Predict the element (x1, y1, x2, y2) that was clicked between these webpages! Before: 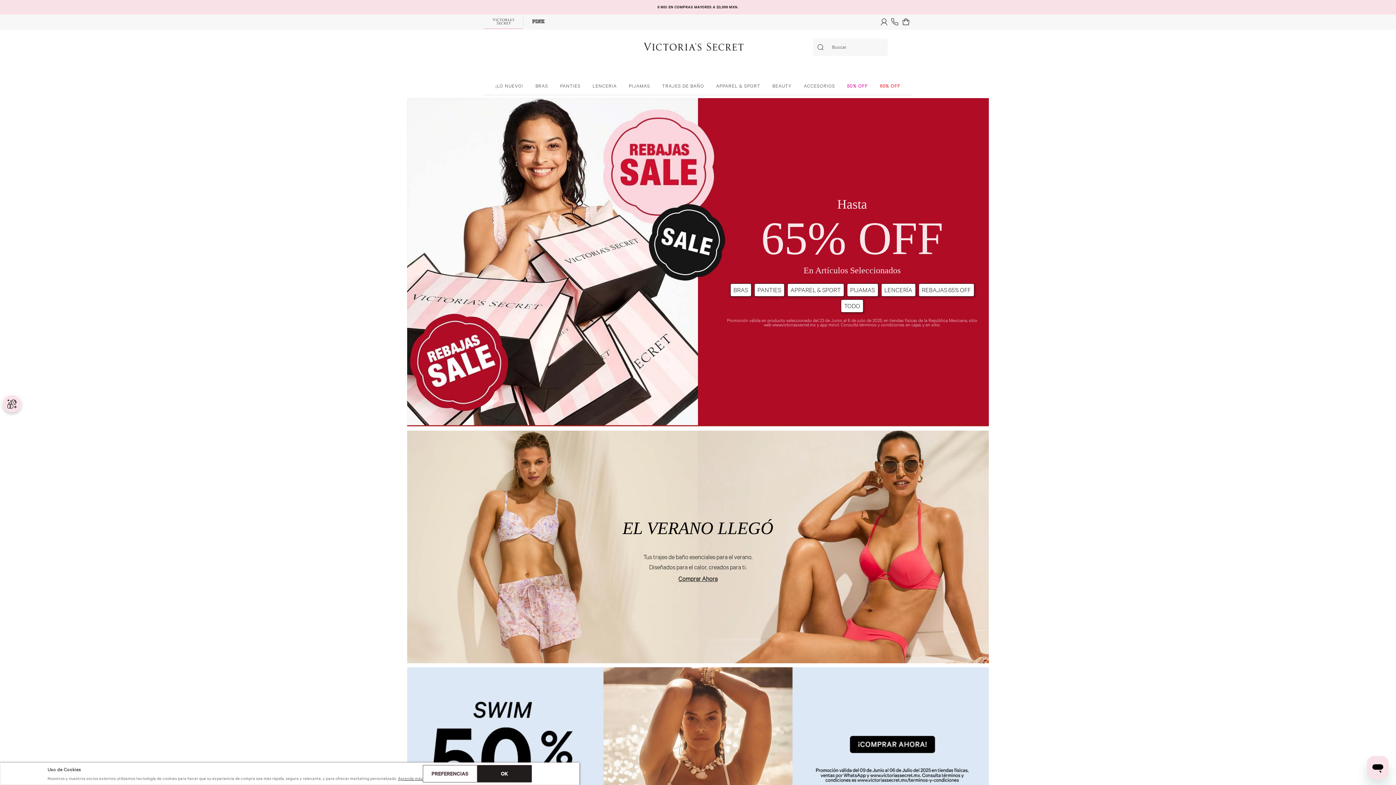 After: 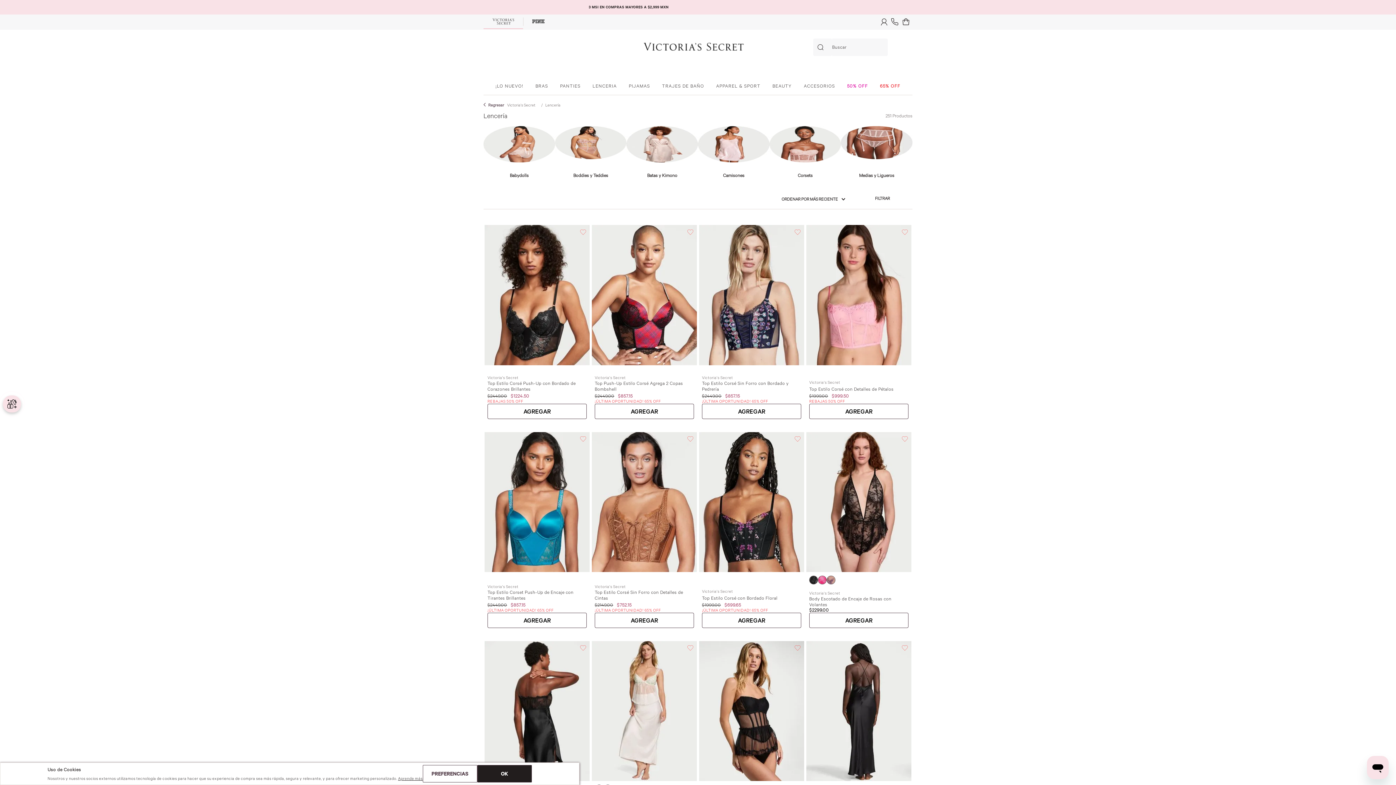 Action: bbox: (592, 77, 617, 94) label: LENCERIA